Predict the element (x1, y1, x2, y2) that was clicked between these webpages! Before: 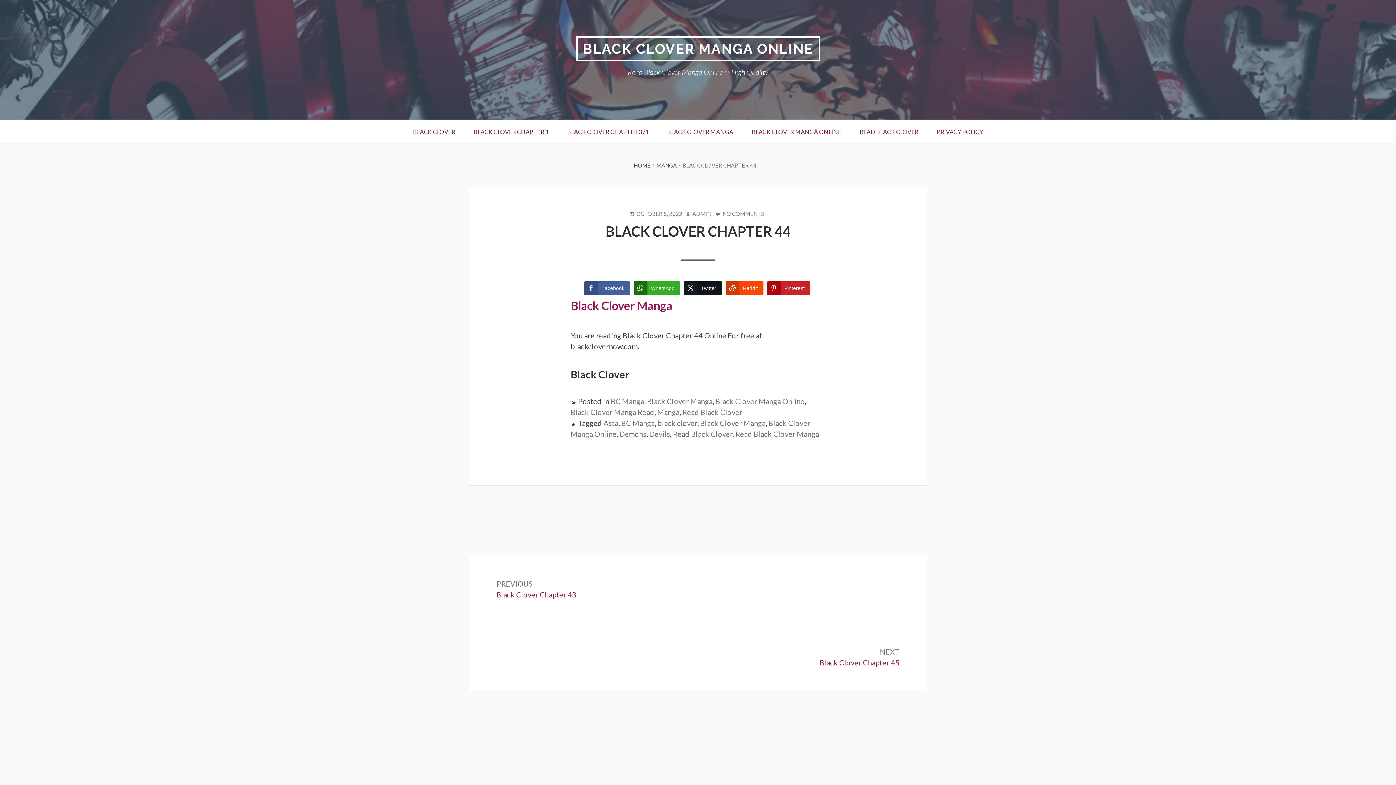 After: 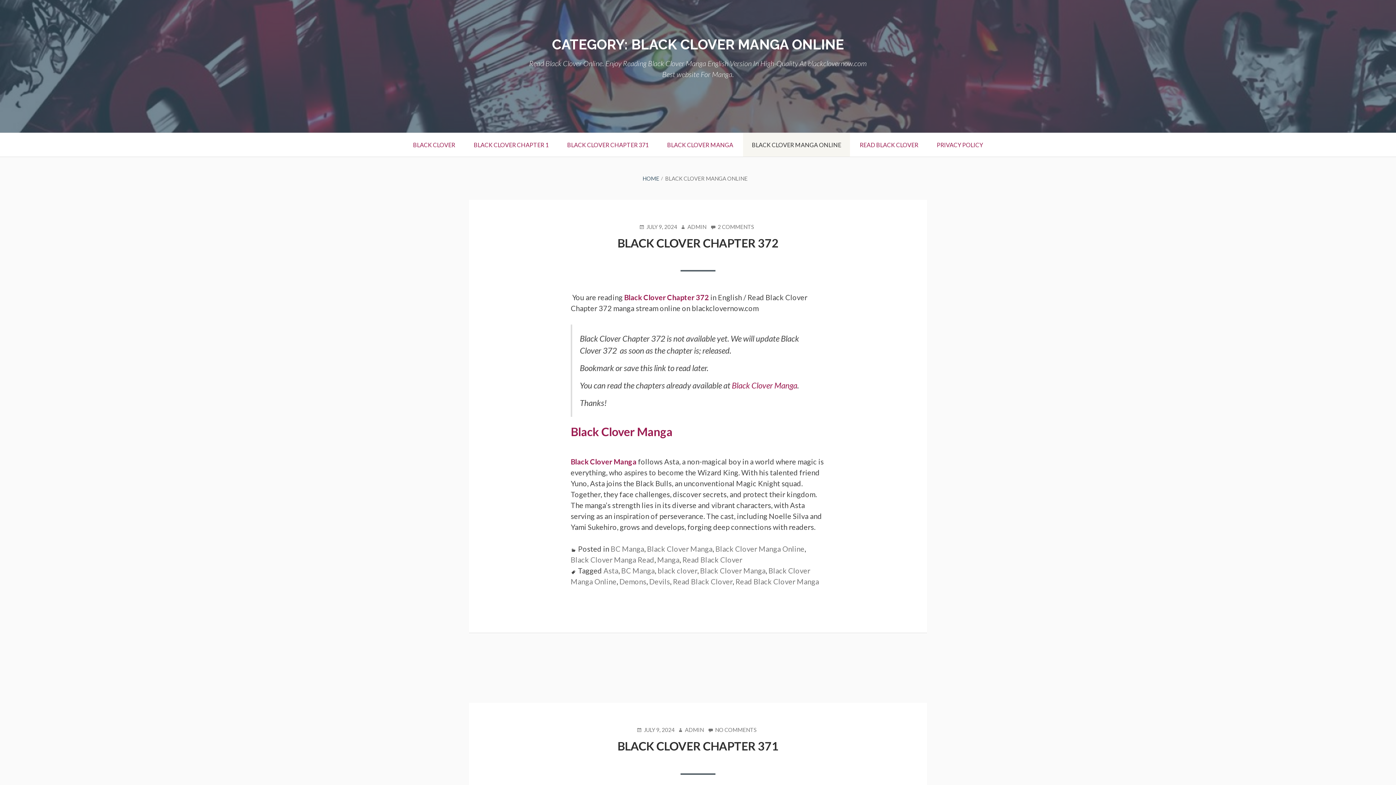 Action: bbox: (715, 397, 804, 405) label: Black Clover Manga Online